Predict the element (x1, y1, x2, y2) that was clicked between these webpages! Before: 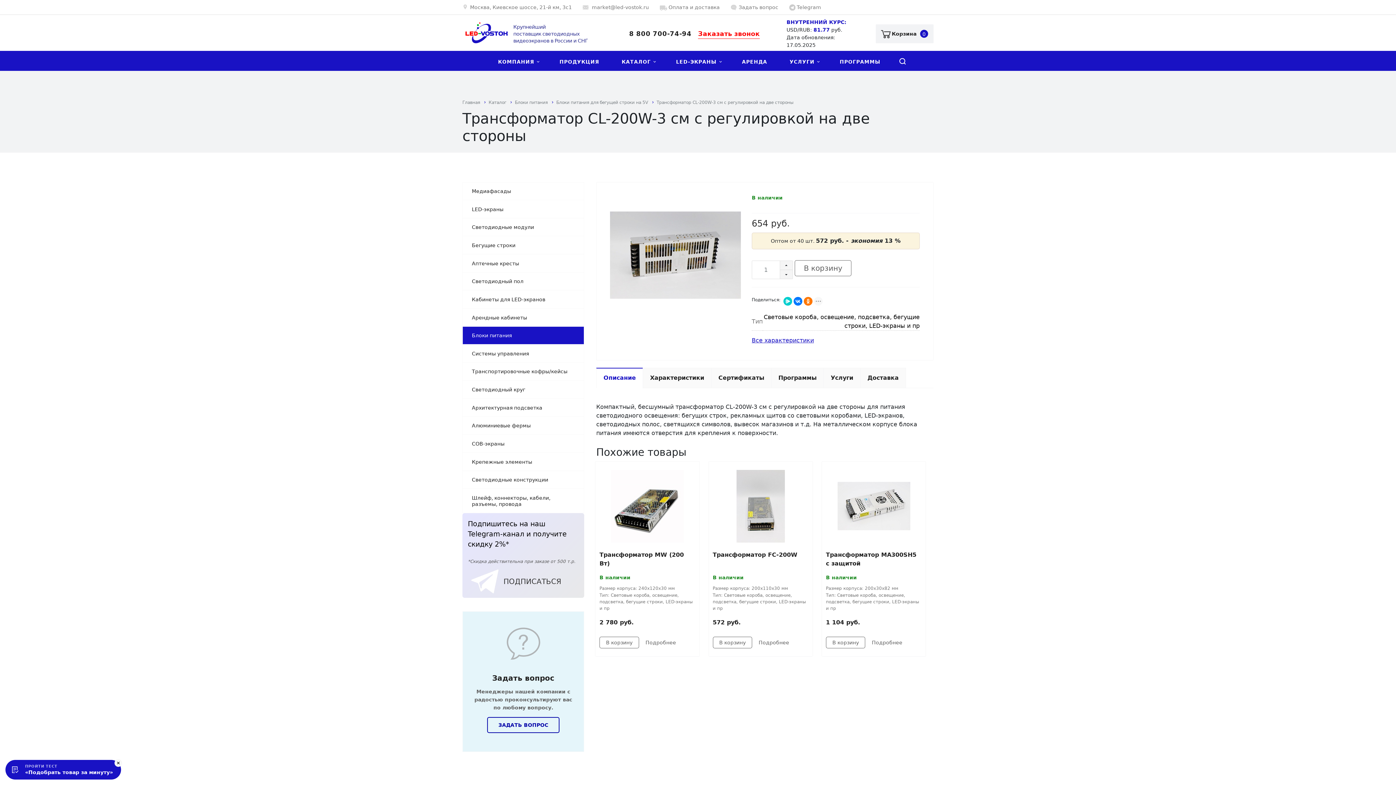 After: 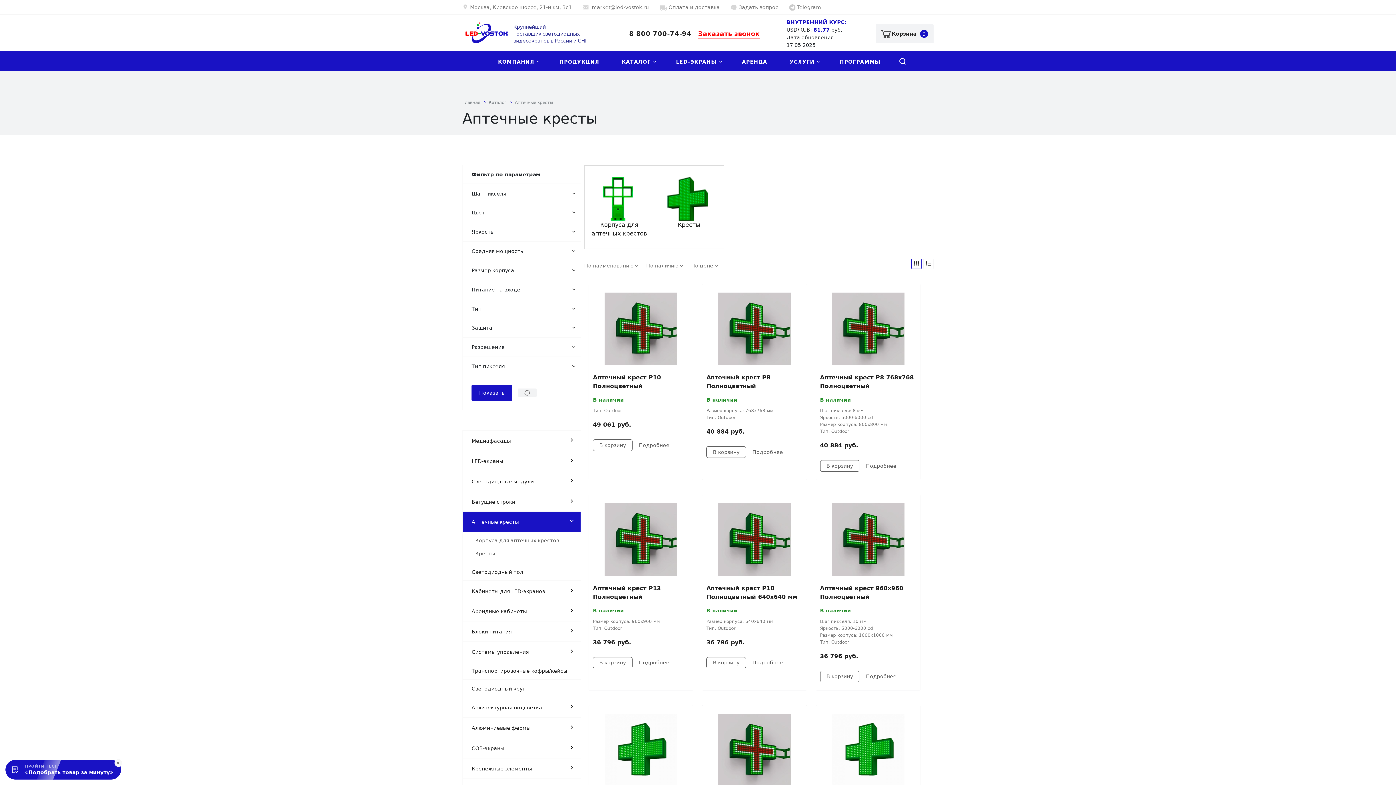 Action: bbox: (462, 254, 571, 272) label: Аптечные кресты